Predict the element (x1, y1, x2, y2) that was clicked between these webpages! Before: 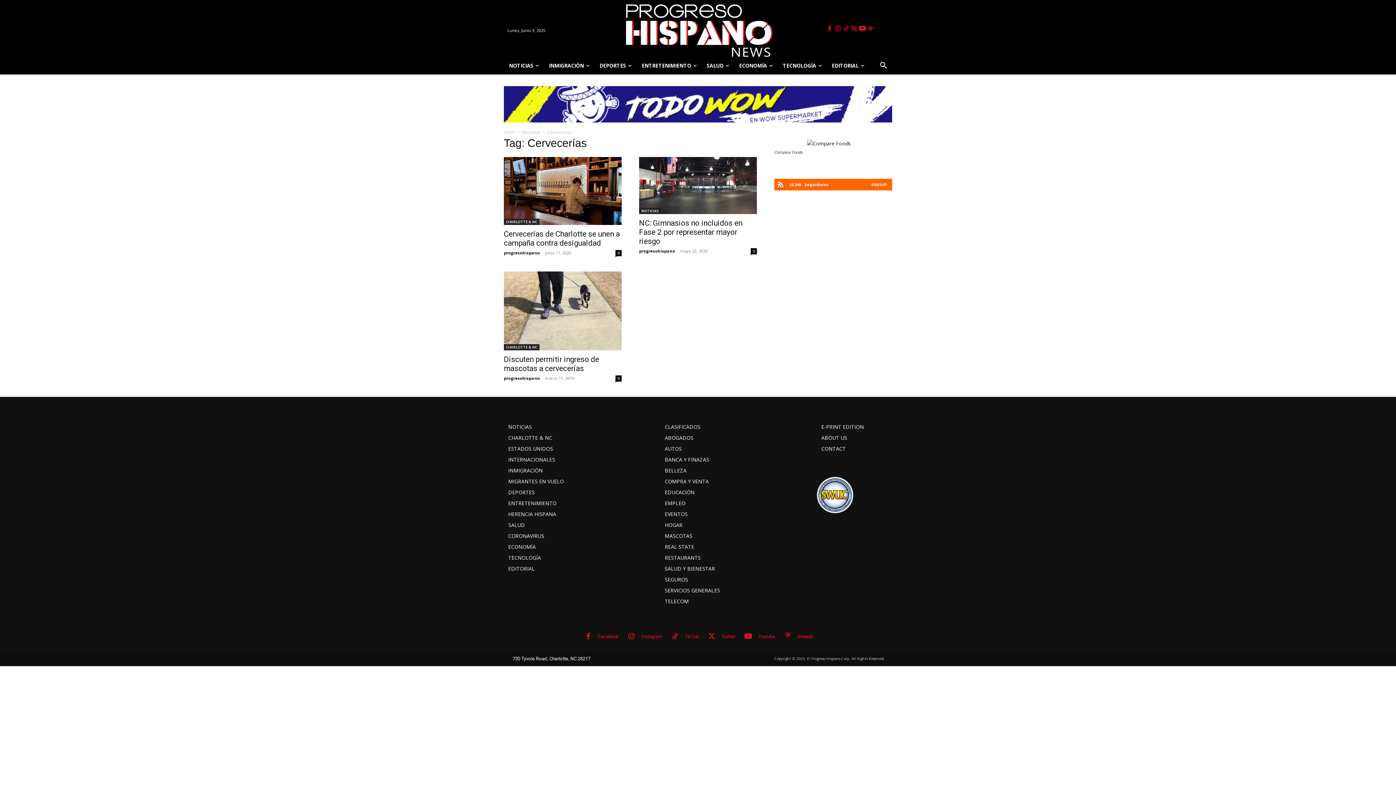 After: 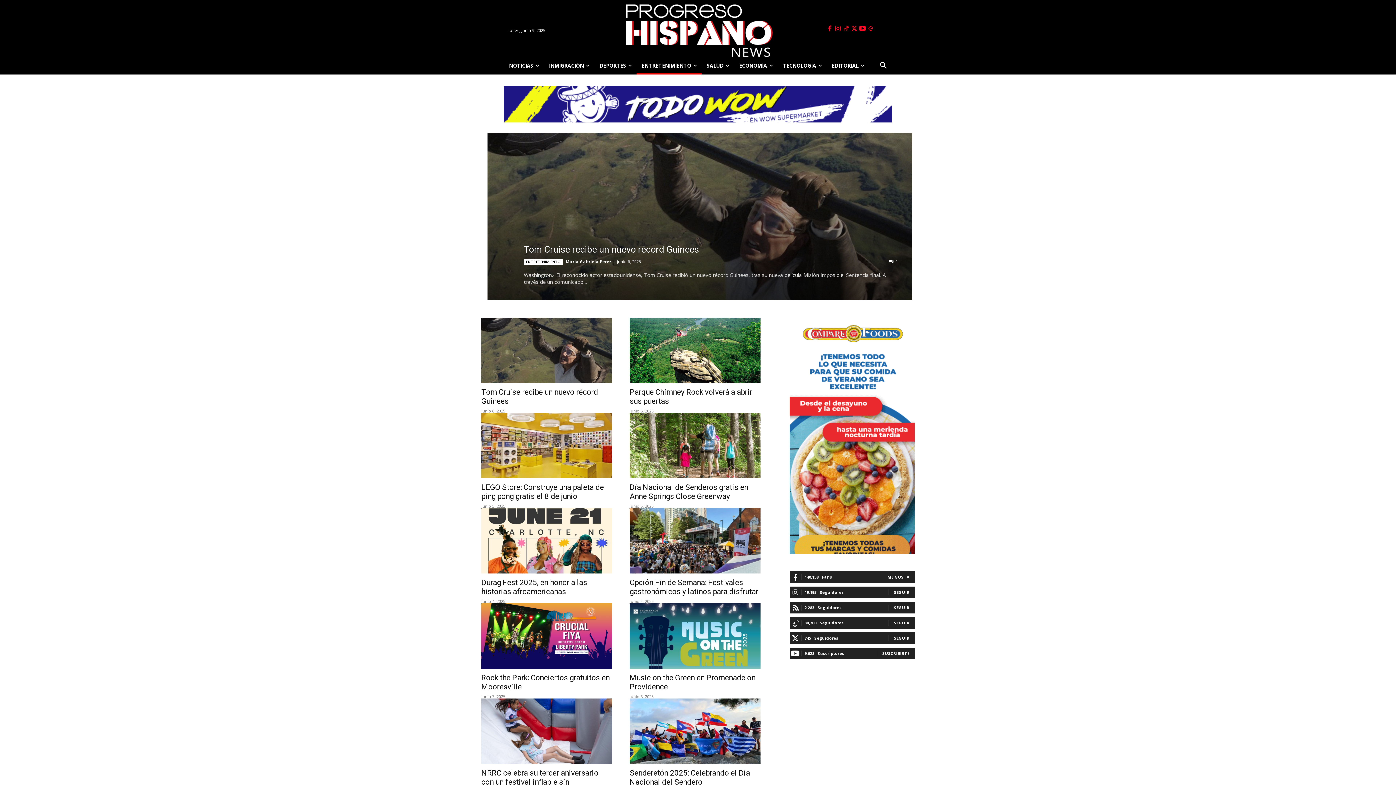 Action: label: ENTRETENIMIENTO bbox: (508, 498, 643, 509)